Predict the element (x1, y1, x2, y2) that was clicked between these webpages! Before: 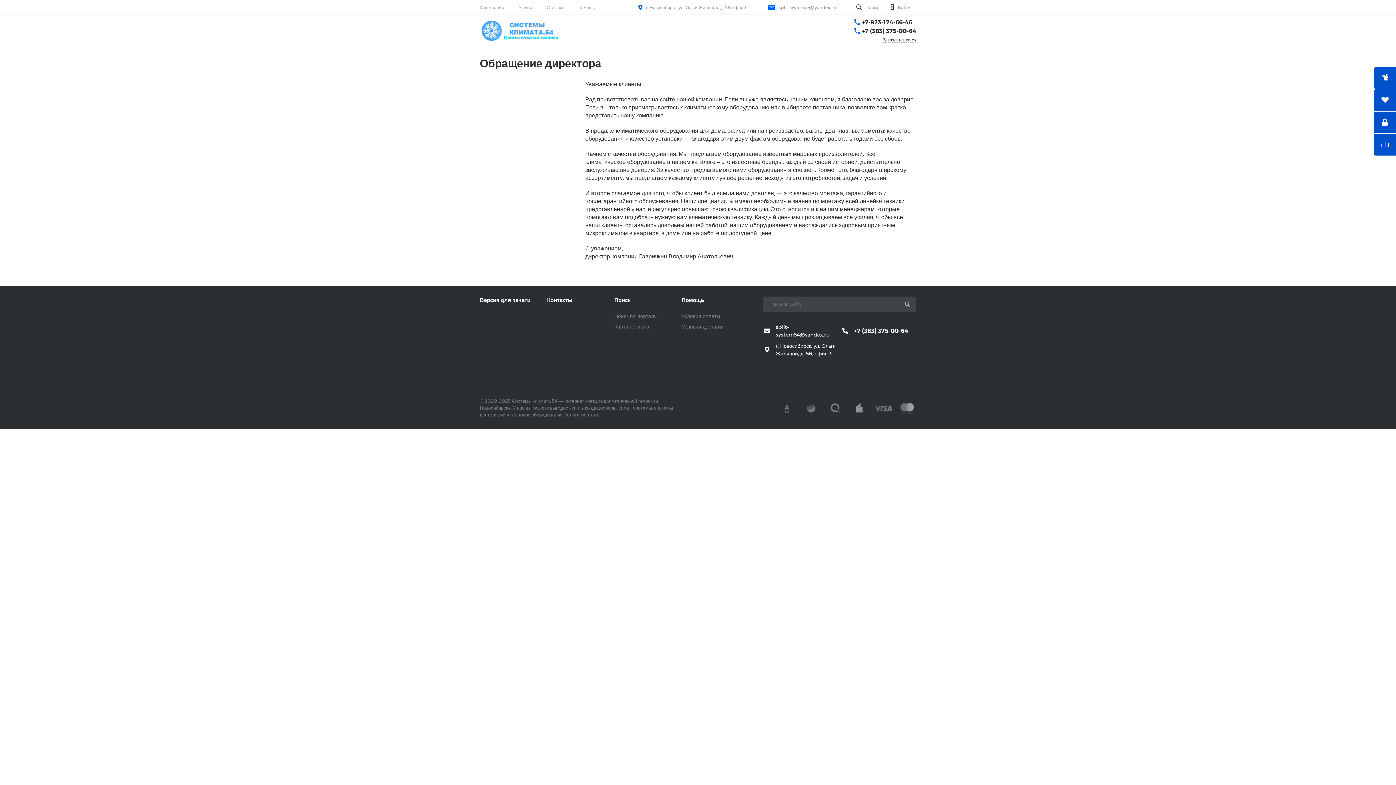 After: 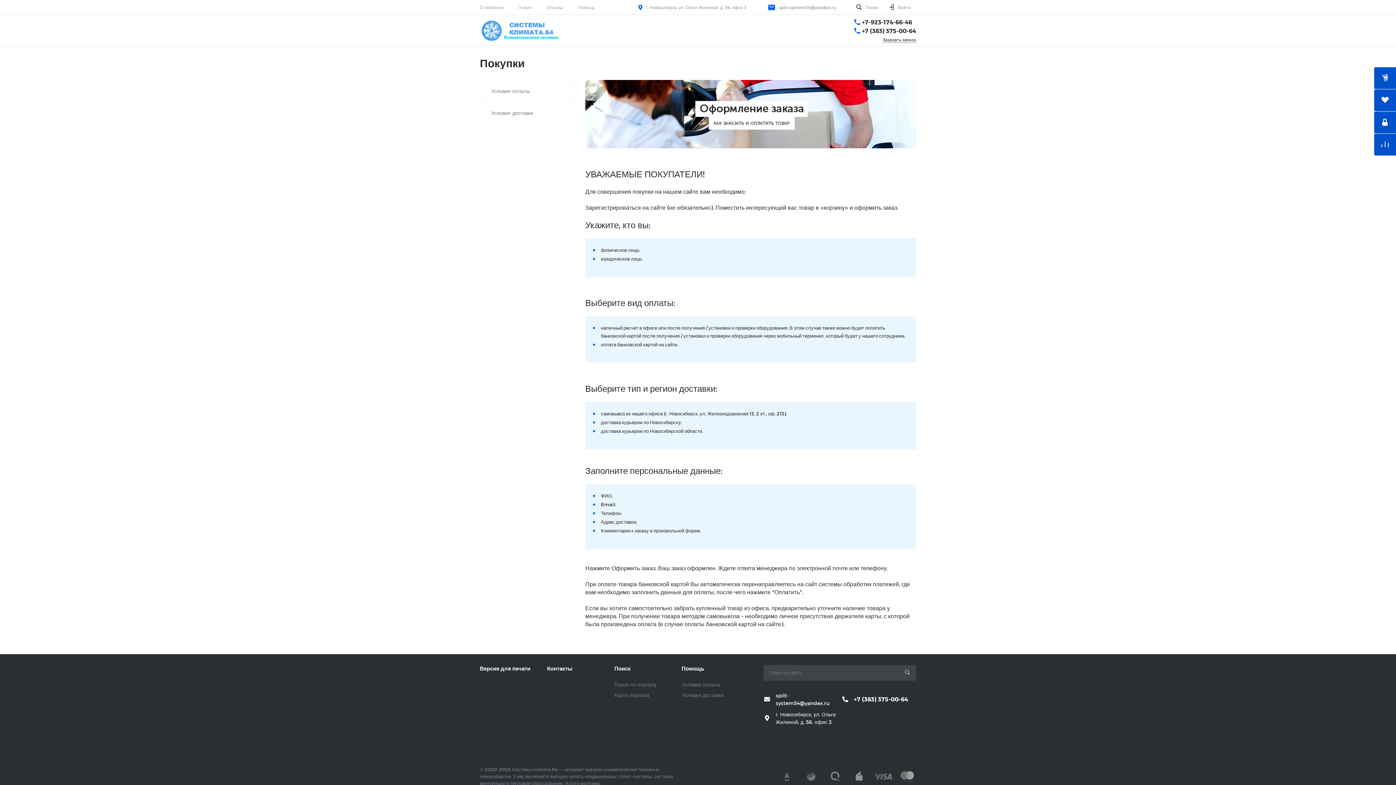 Action: label: Помощь bbox: (681, 296, 704, 303)